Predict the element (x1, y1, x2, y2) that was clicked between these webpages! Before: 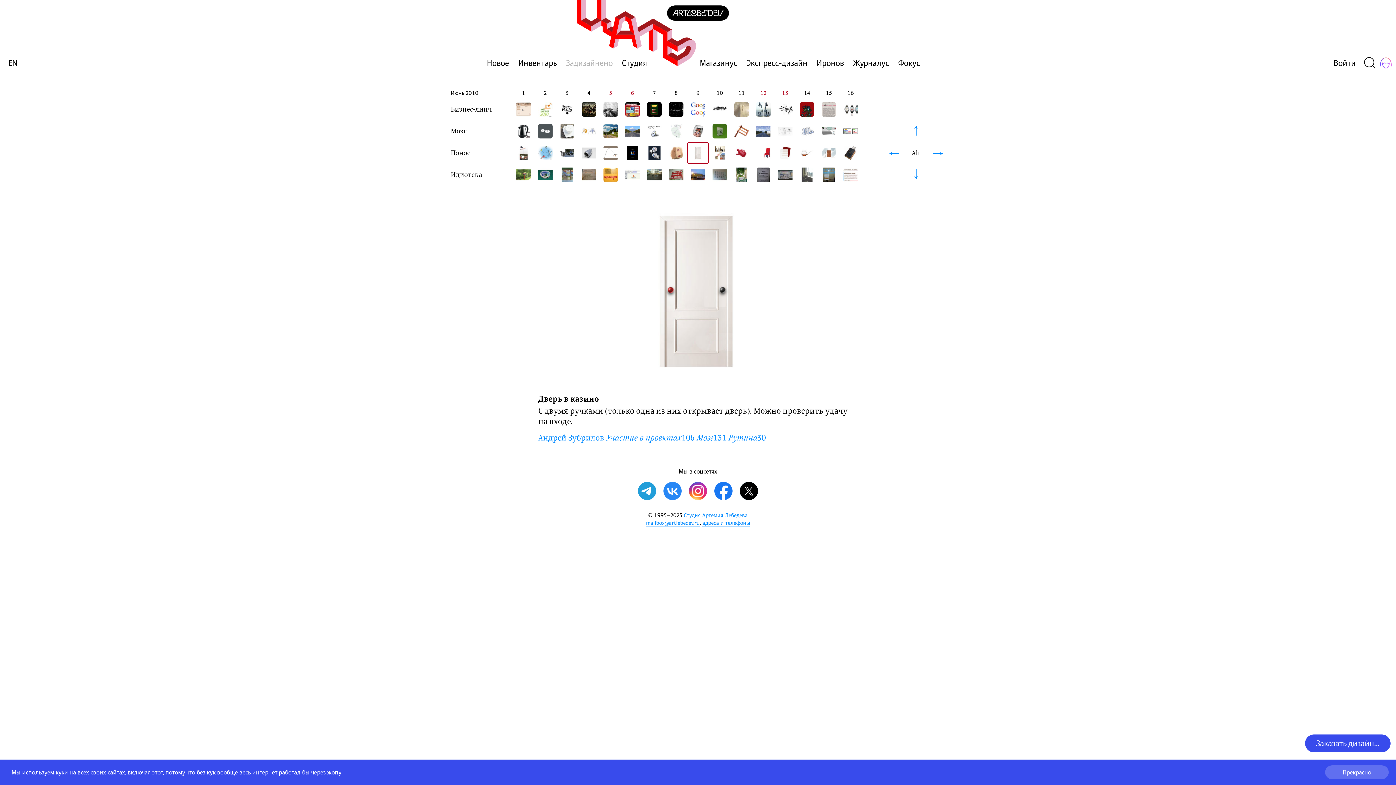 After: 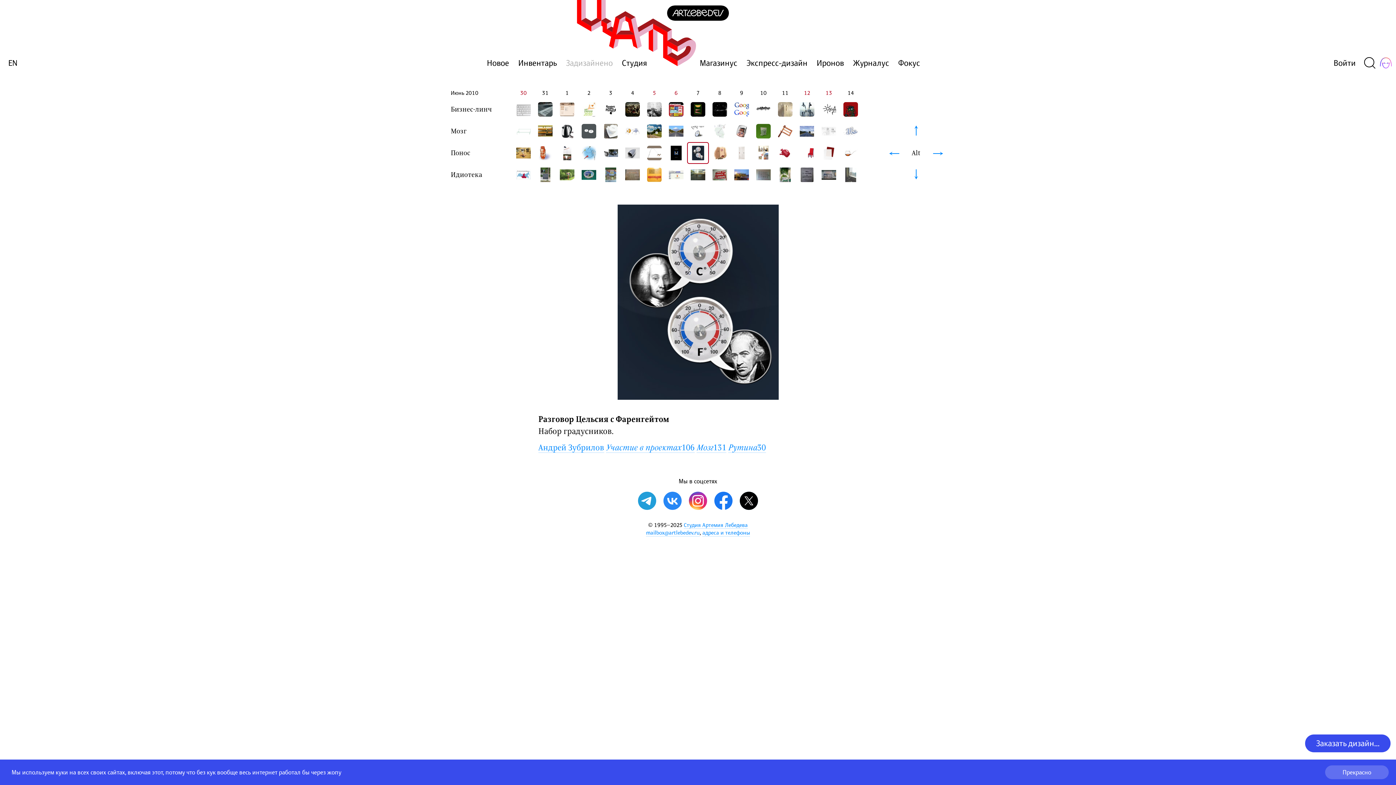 Action: bbox: (643, 142, 665, 163)